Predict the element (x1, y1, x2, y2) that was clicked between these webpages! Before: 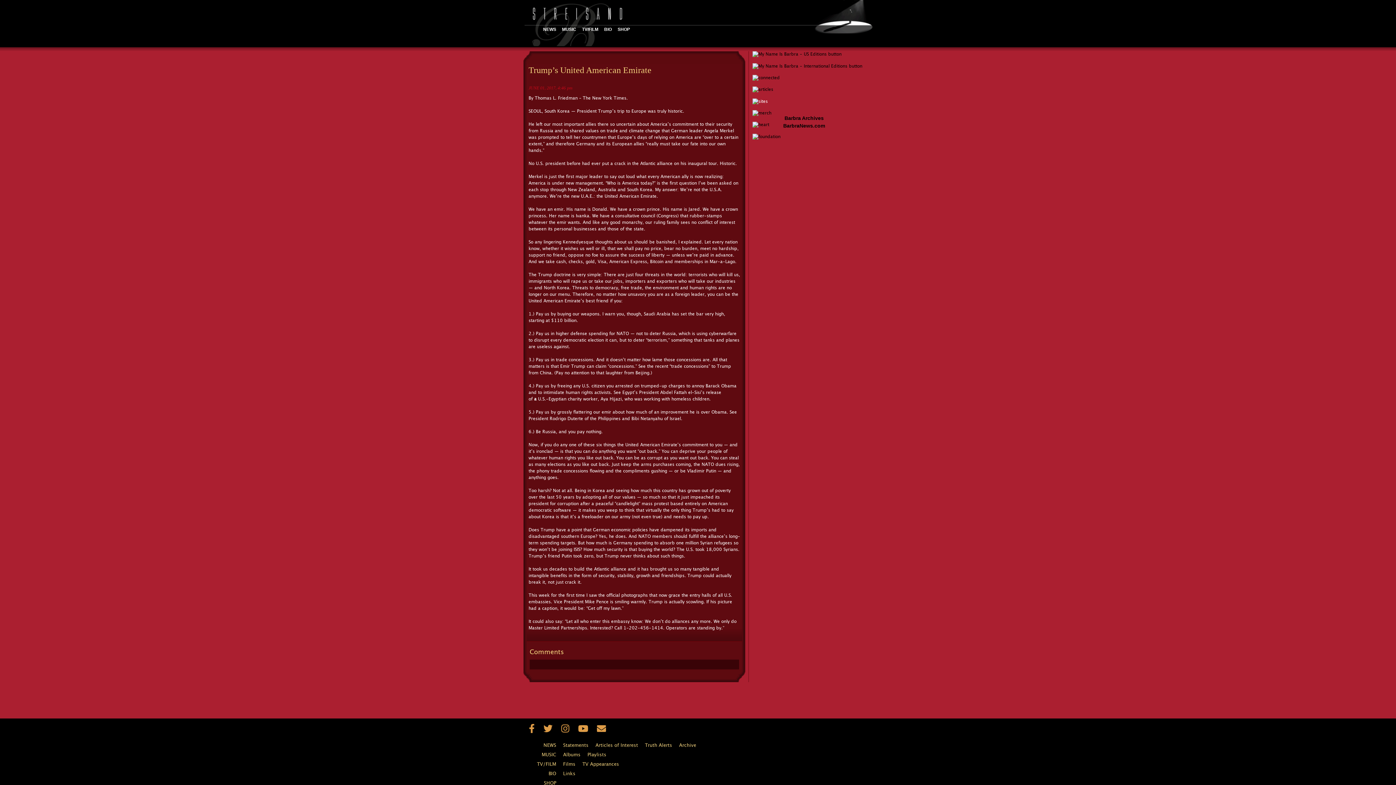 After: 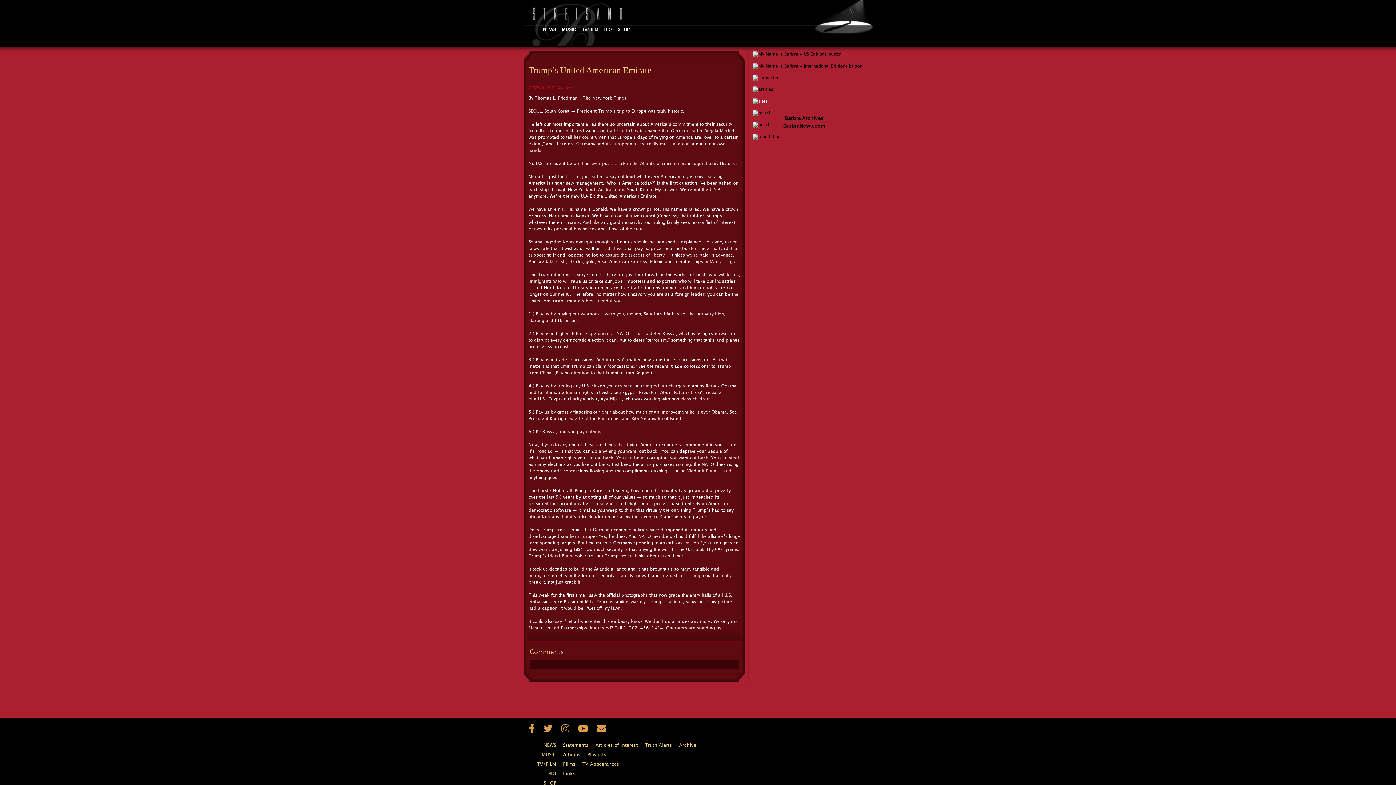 Action: label: BarbraNews.com bbox: (783, 123, 825, 128)